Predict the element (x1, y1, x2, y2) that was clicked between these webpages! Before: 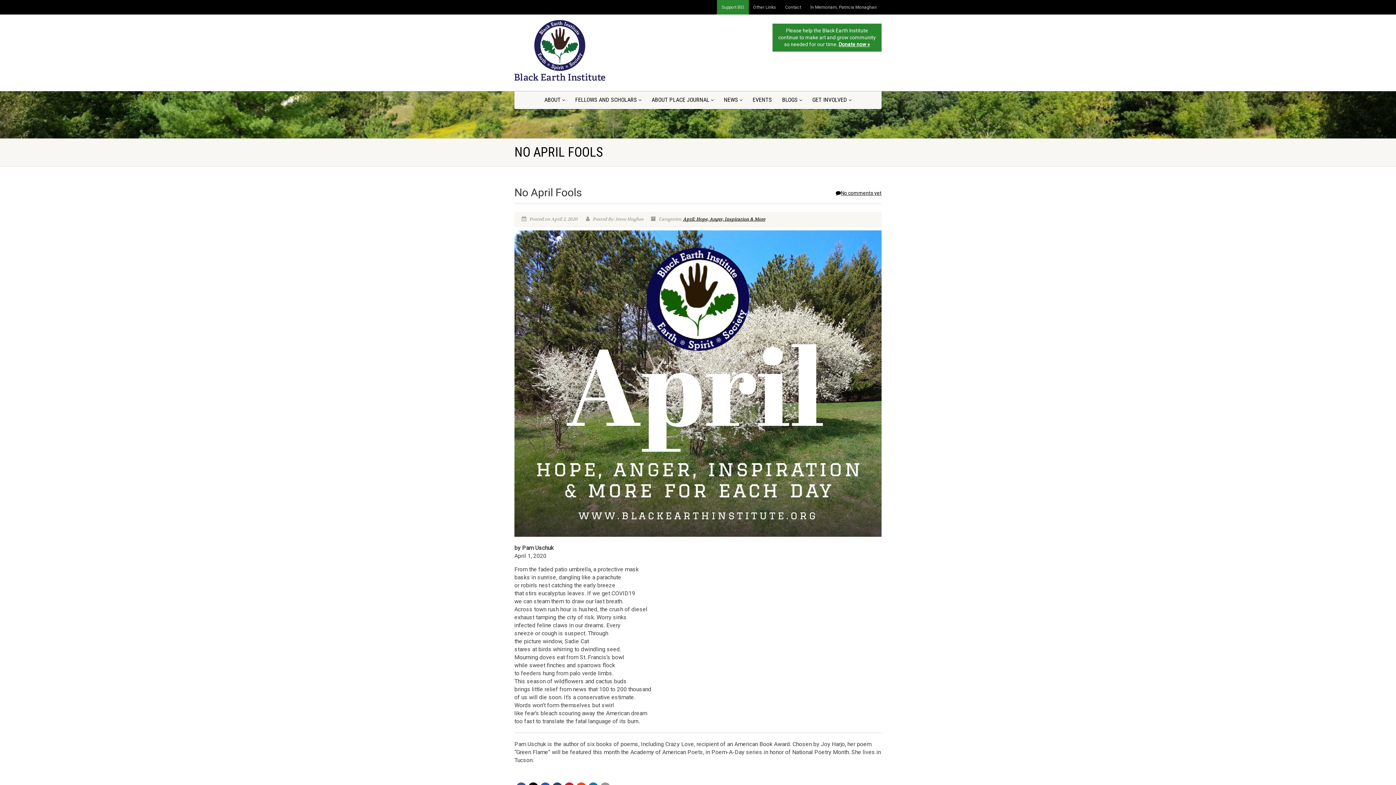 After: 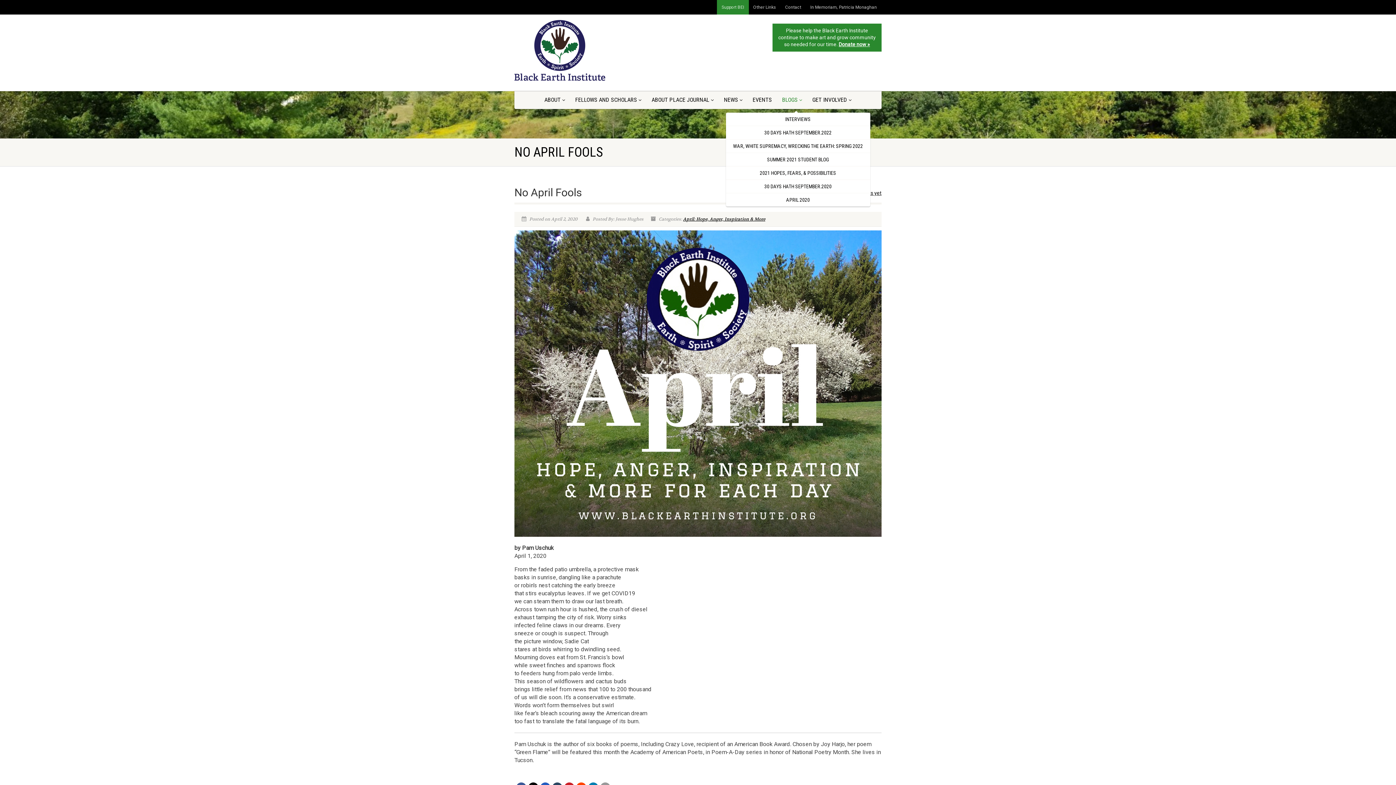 Action: bbox: (777, 90, 807, 109) label: BLOGS 